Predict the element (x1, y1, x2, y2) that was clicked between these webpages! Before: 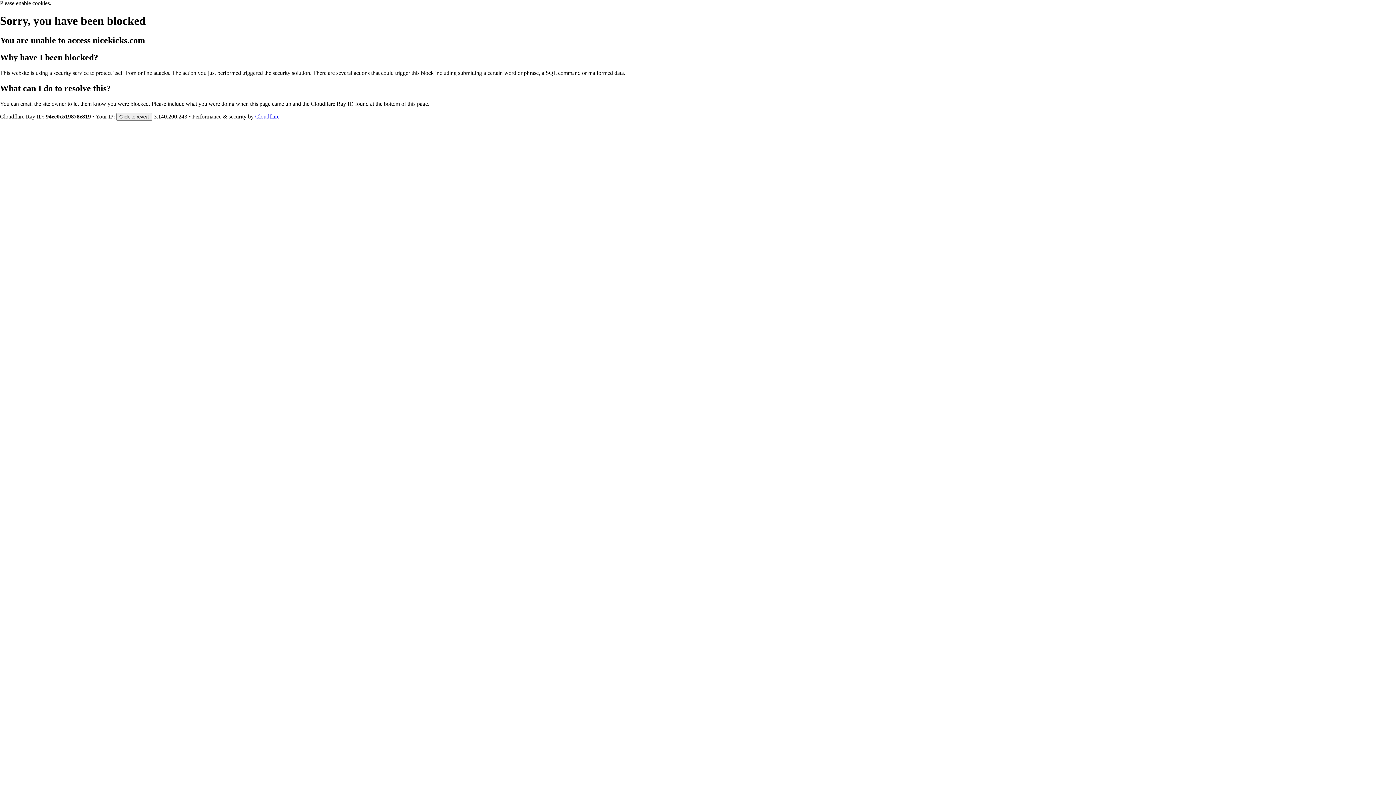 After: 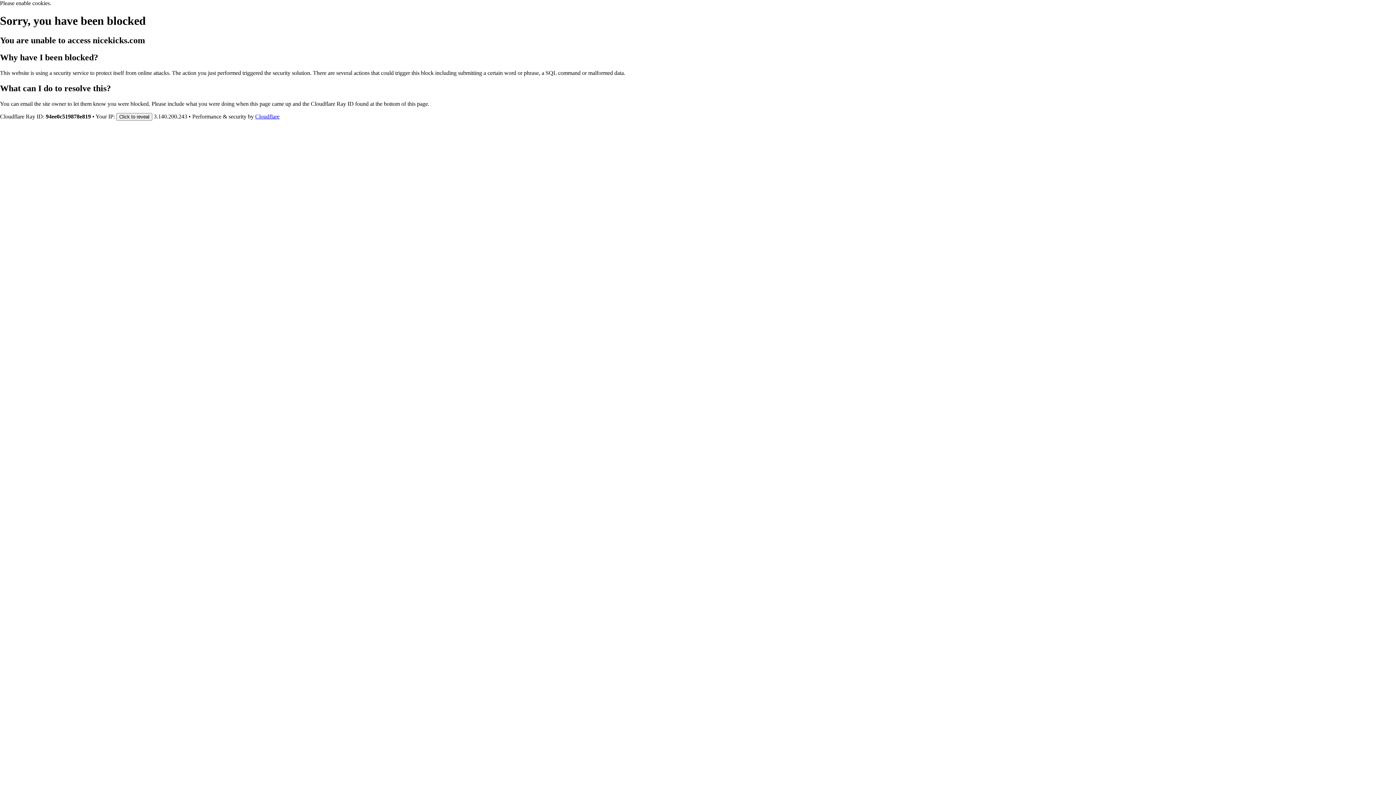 Action: label: Cloudflare bbox: (255, 113, 279, 119)